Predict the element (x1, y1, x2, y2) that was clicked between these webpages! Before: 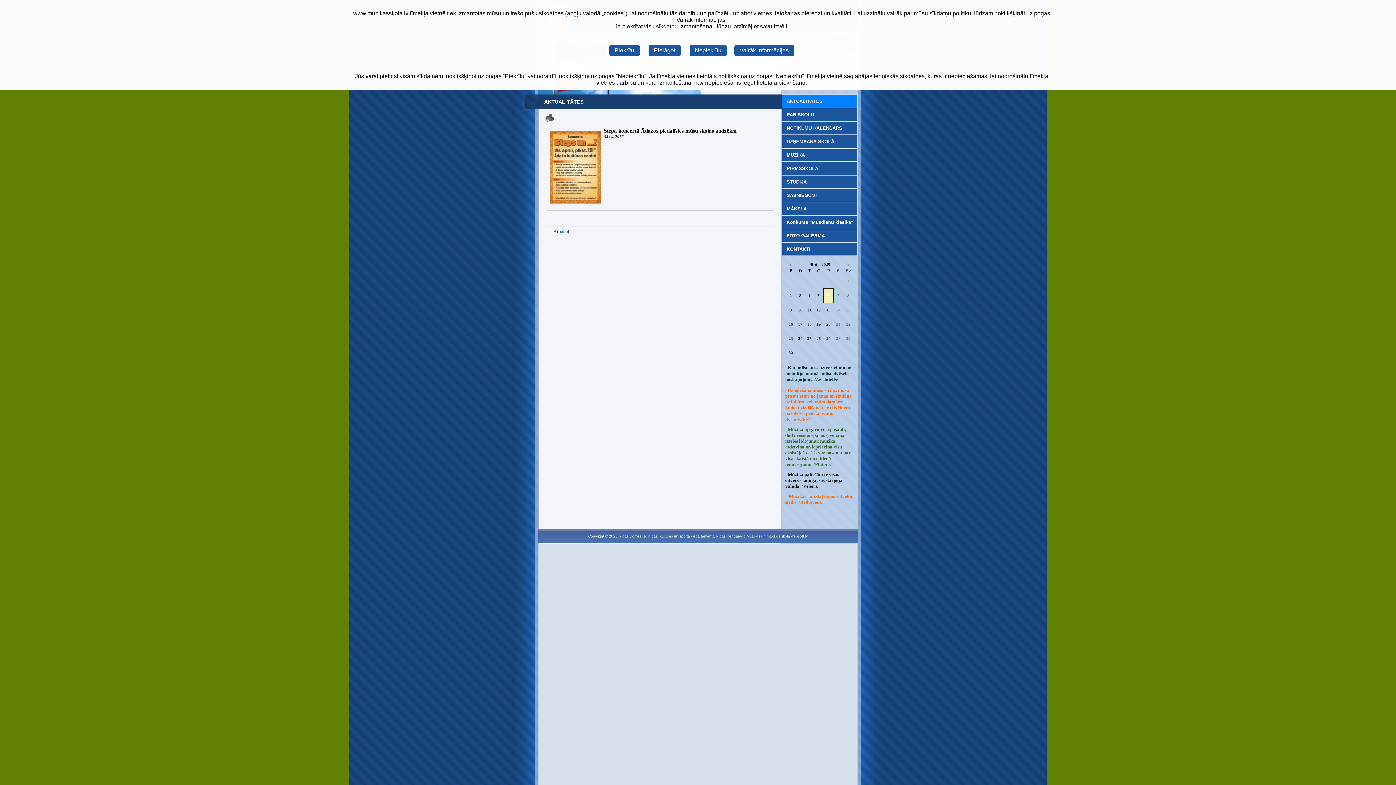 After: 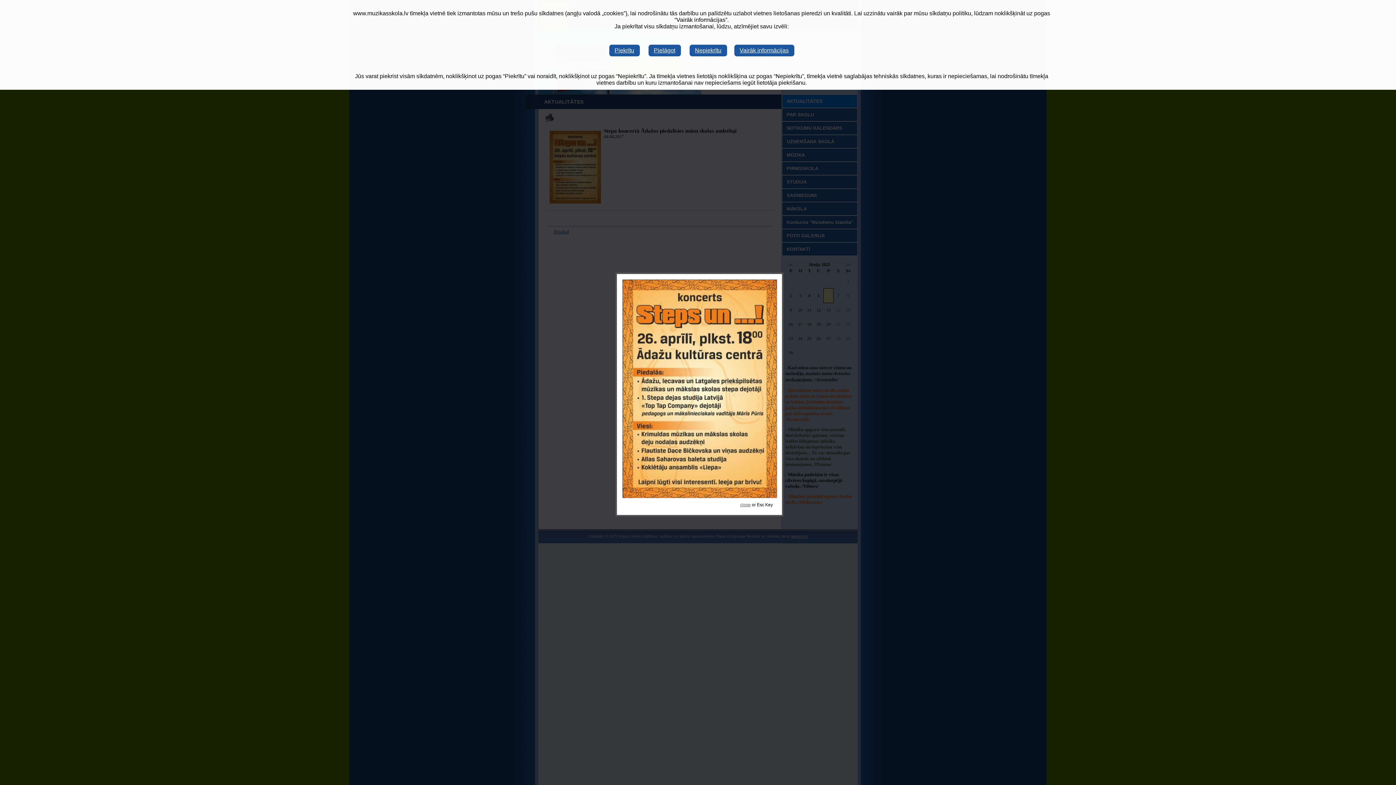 Action: bbox: (549, 199, 601, 204)